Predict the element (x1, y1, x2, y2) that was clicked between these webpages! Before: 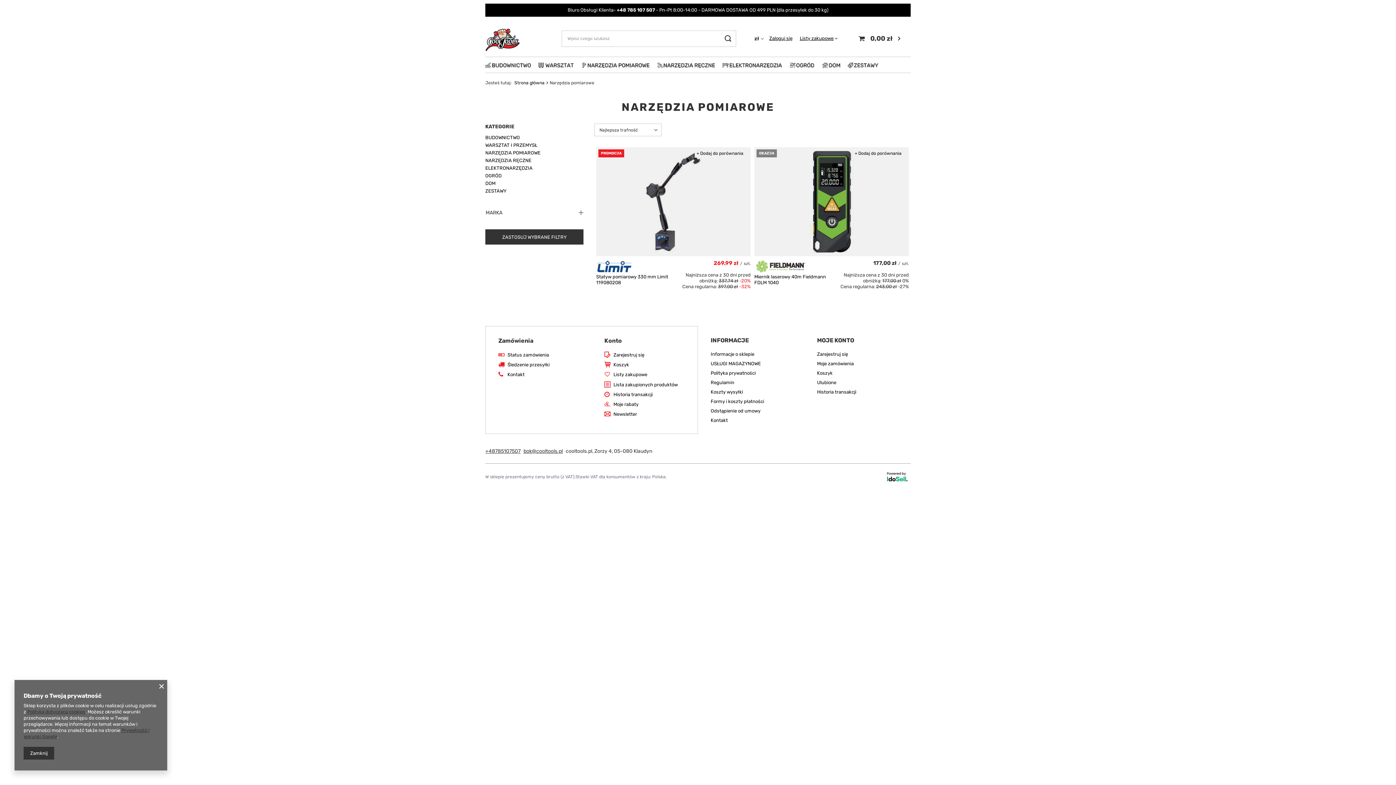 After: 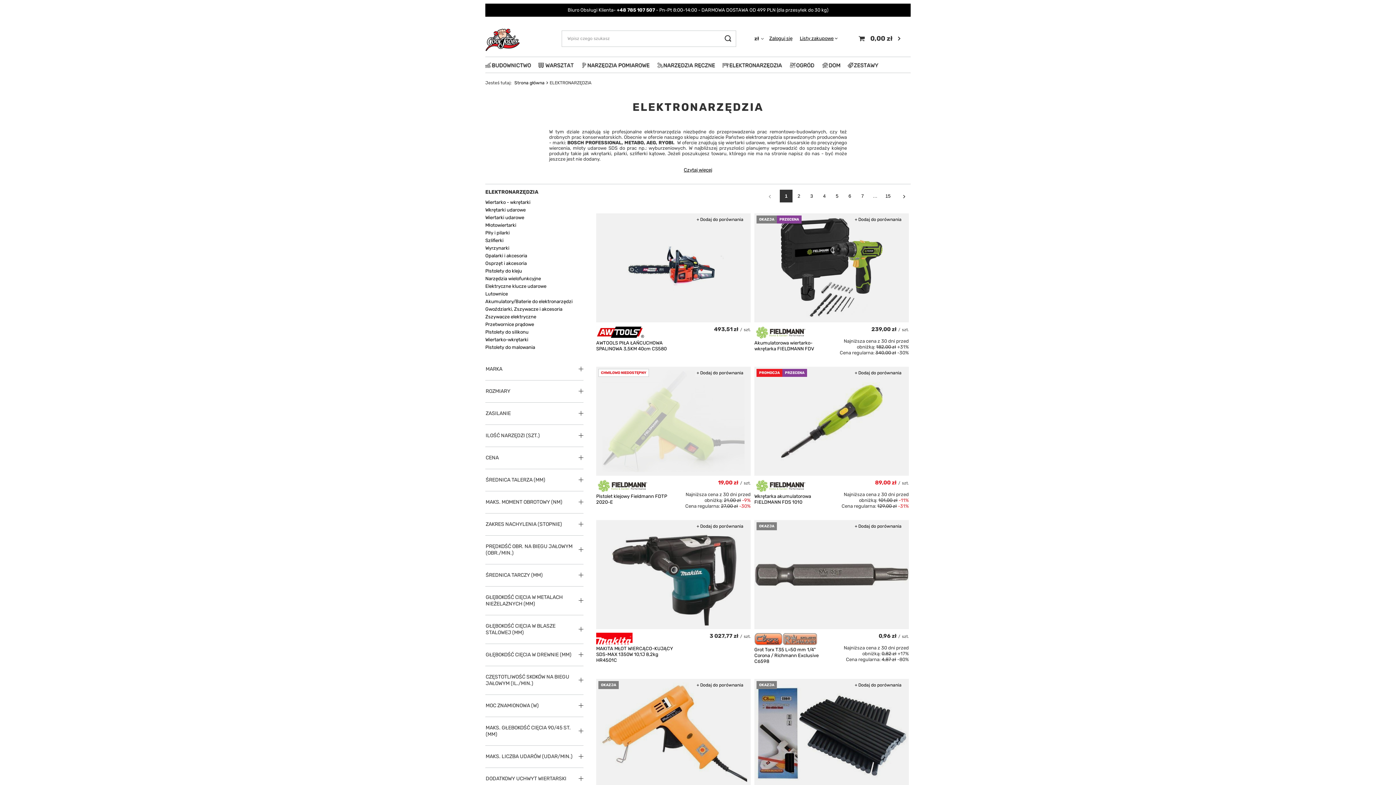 Action: label: ELEKTRONARZĘDZIA bbox: (485, 164, 583, 172)